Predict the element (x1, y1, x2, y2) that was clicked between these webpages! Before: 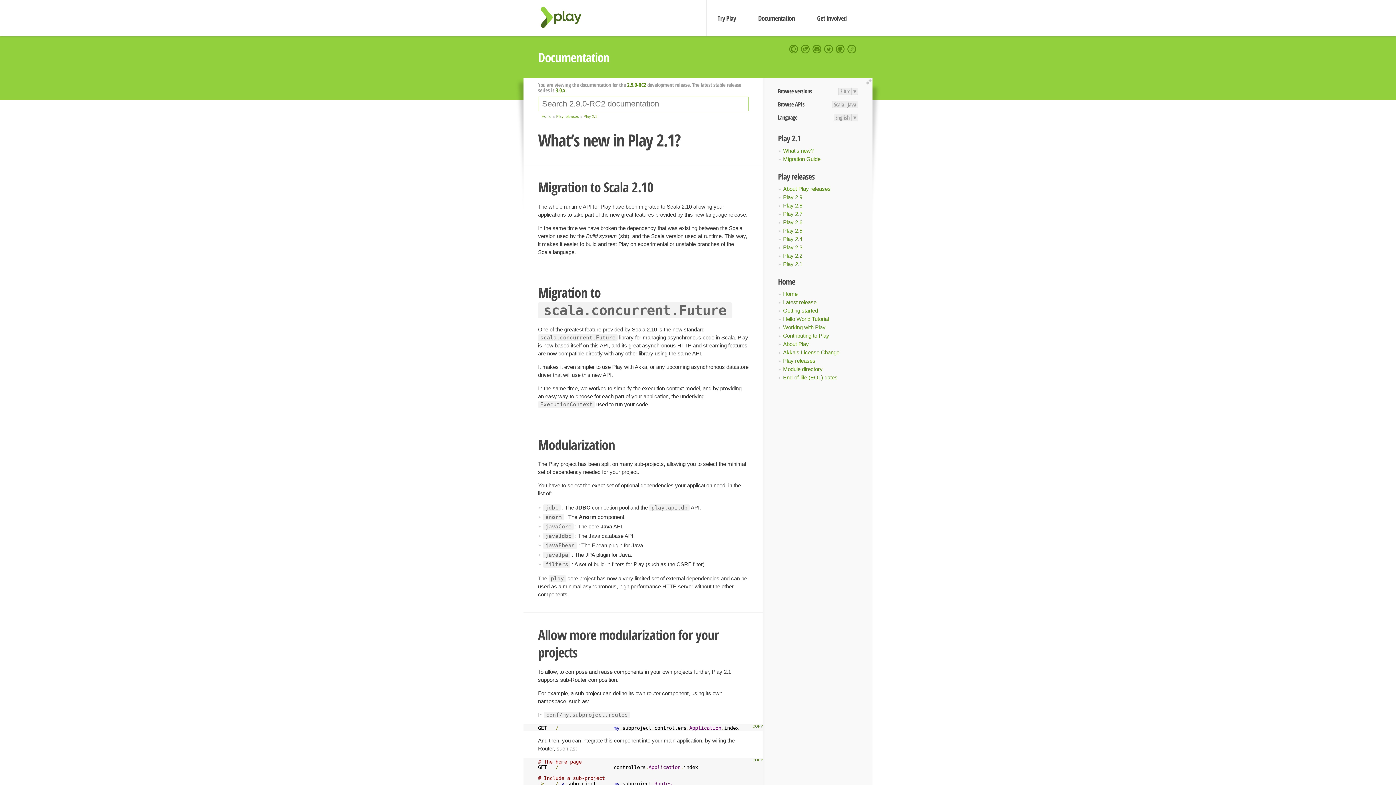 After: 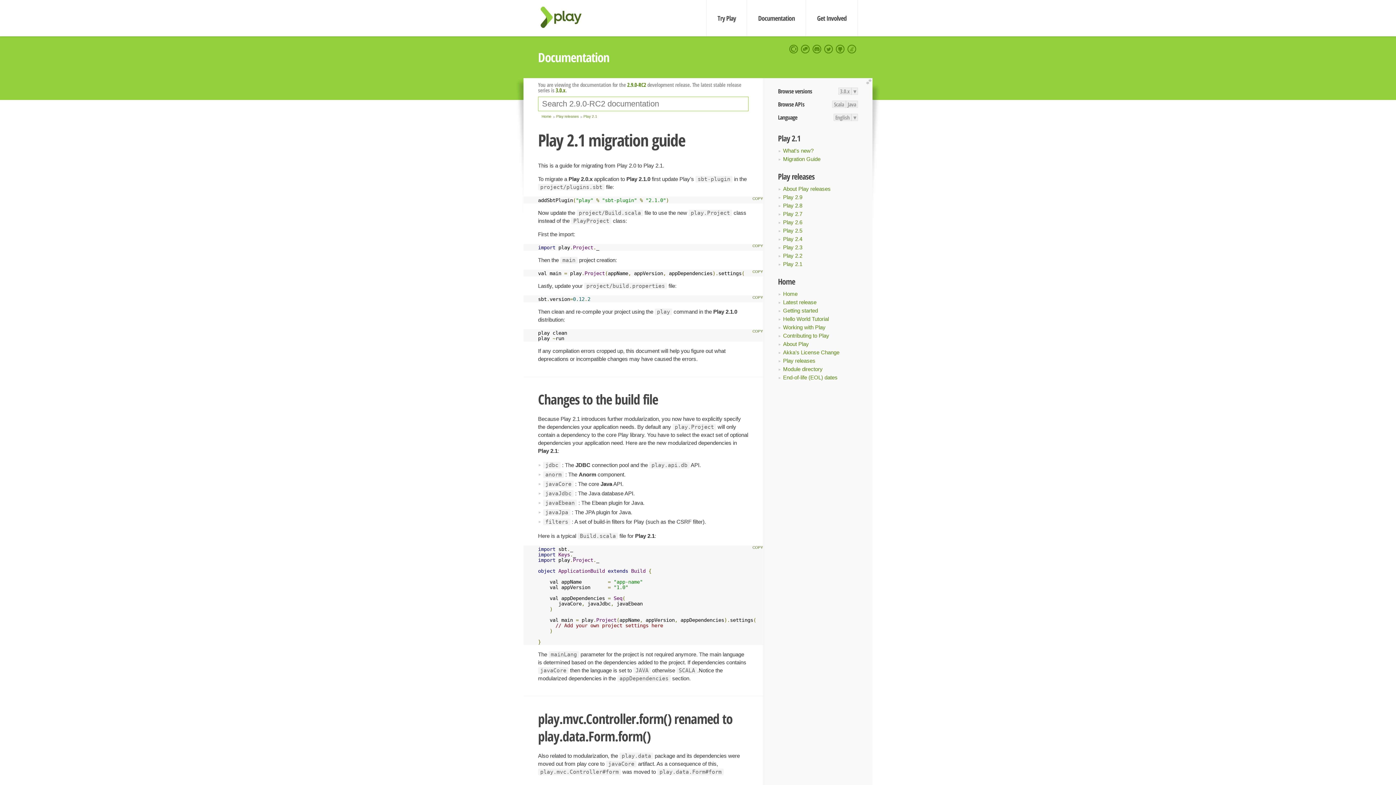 Action: label: Migration Guide bbox: (783, 156, 820, 162)